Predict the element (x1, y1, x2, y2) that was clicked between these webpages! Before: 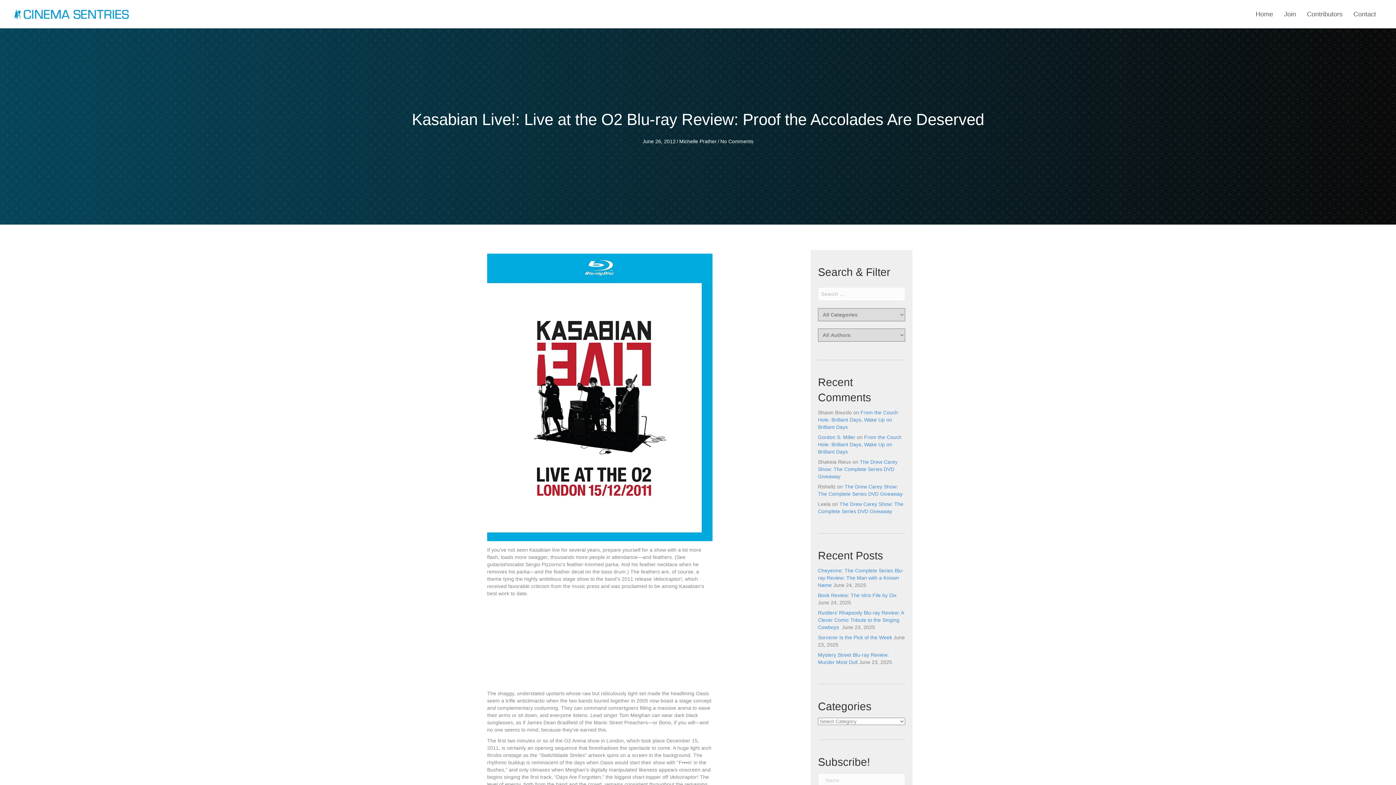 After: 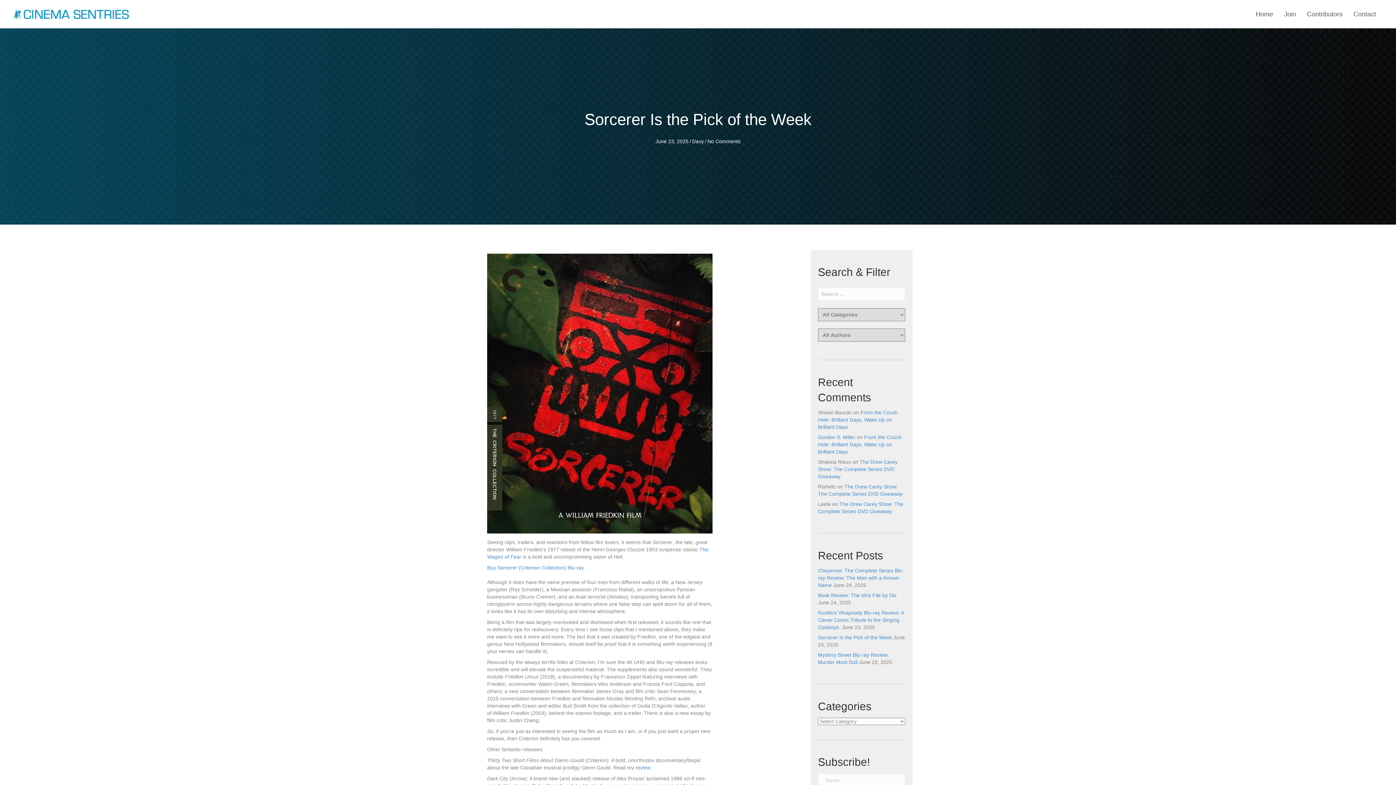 Action: label: Sorcerer Is the Pick of the Week bbox: (818, 634, 892, 640)